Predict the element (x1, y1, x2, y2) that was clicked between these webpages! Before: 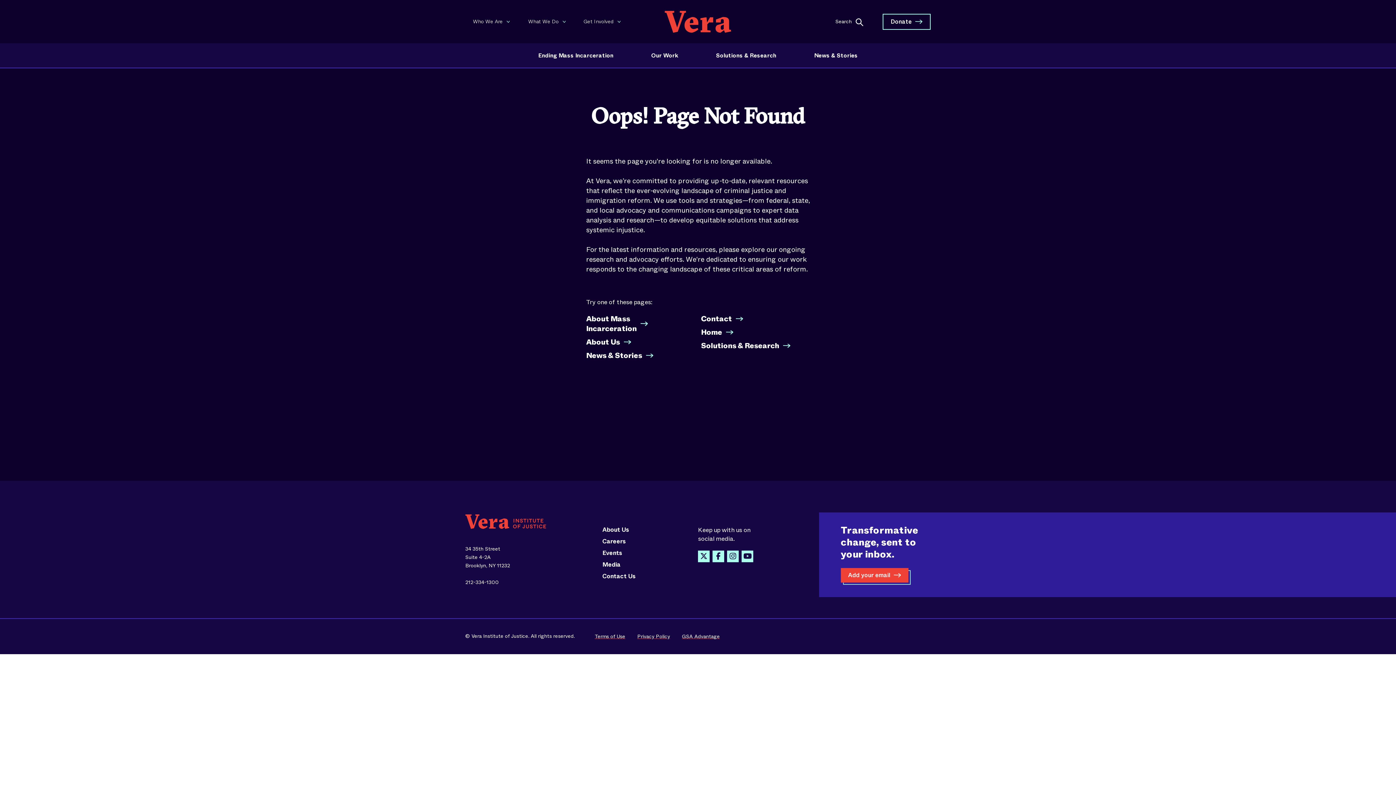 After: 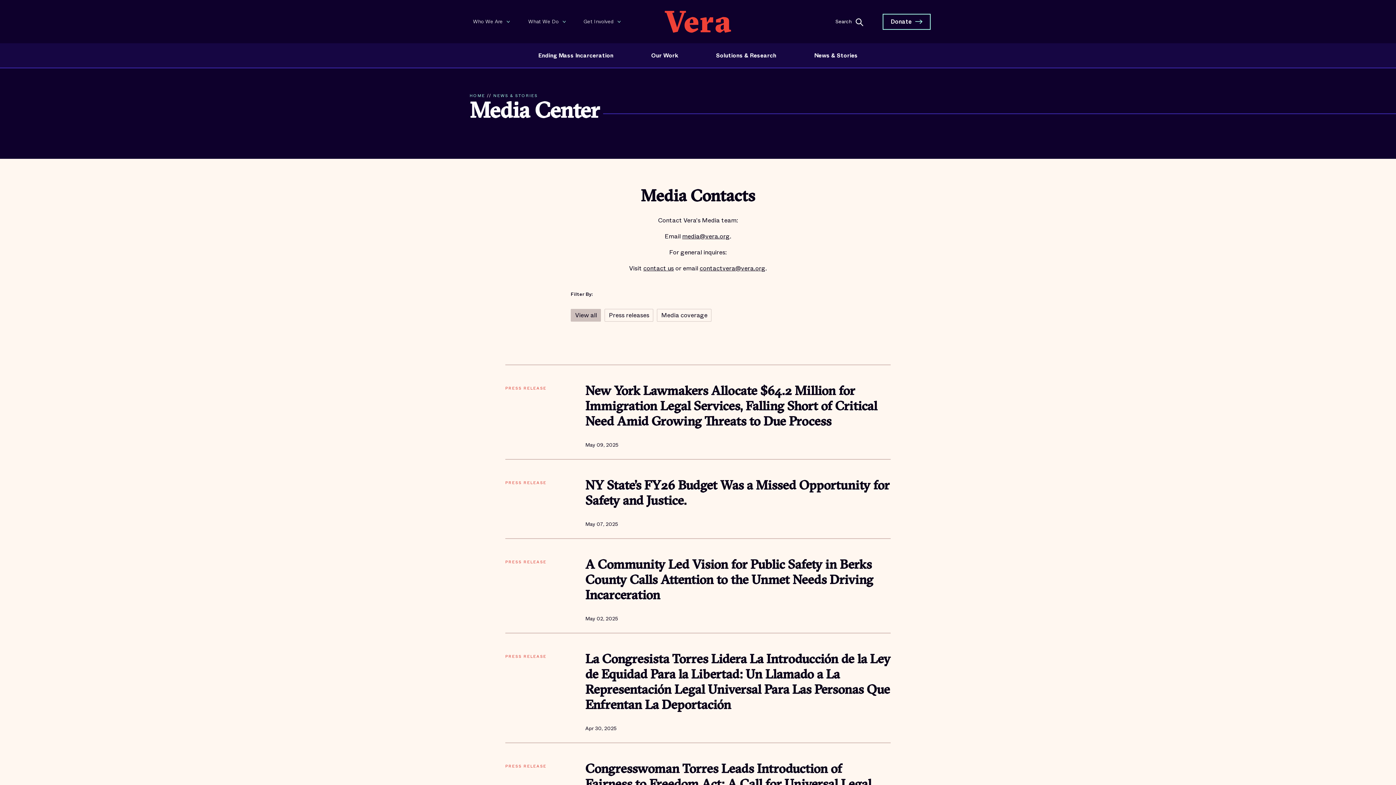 Action: bbox: (602, 562, 688, 568) label: Media